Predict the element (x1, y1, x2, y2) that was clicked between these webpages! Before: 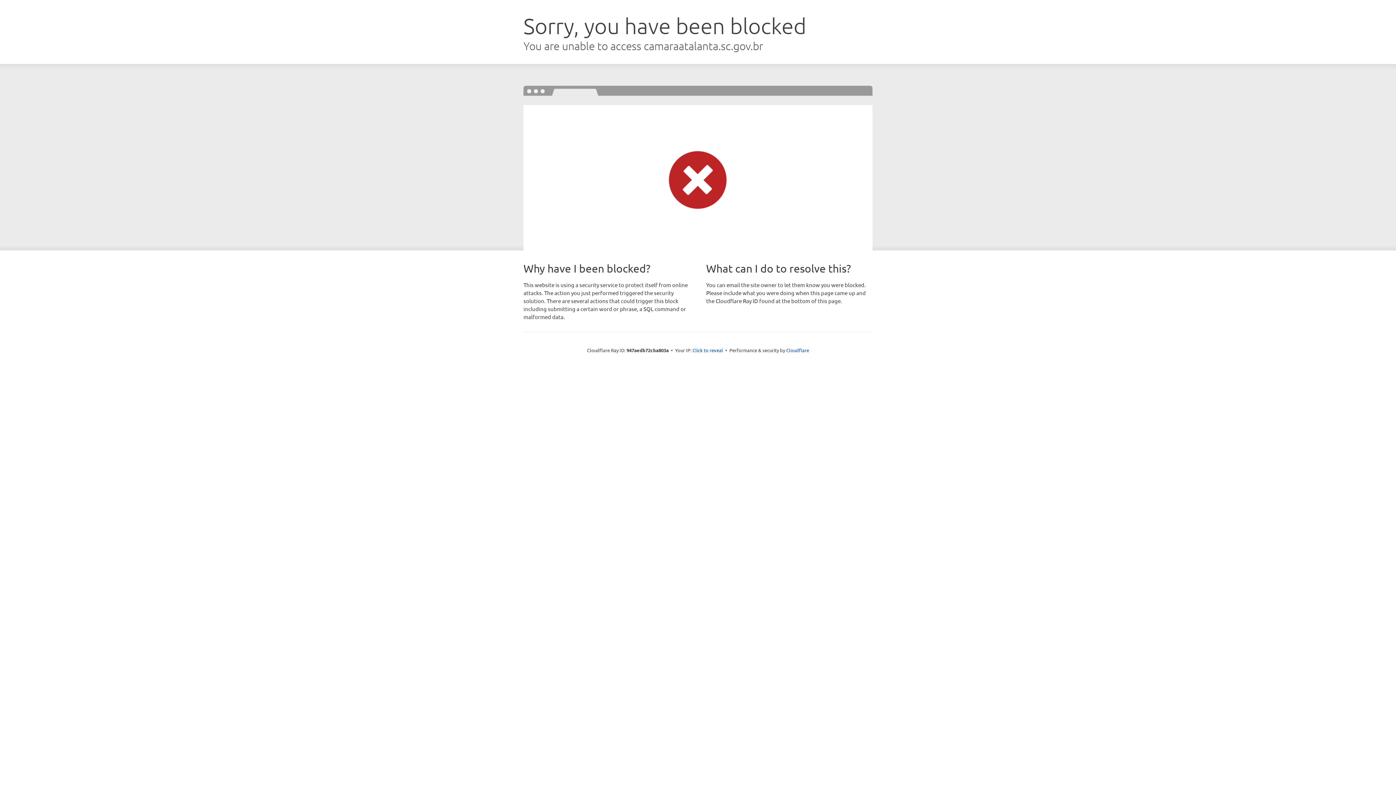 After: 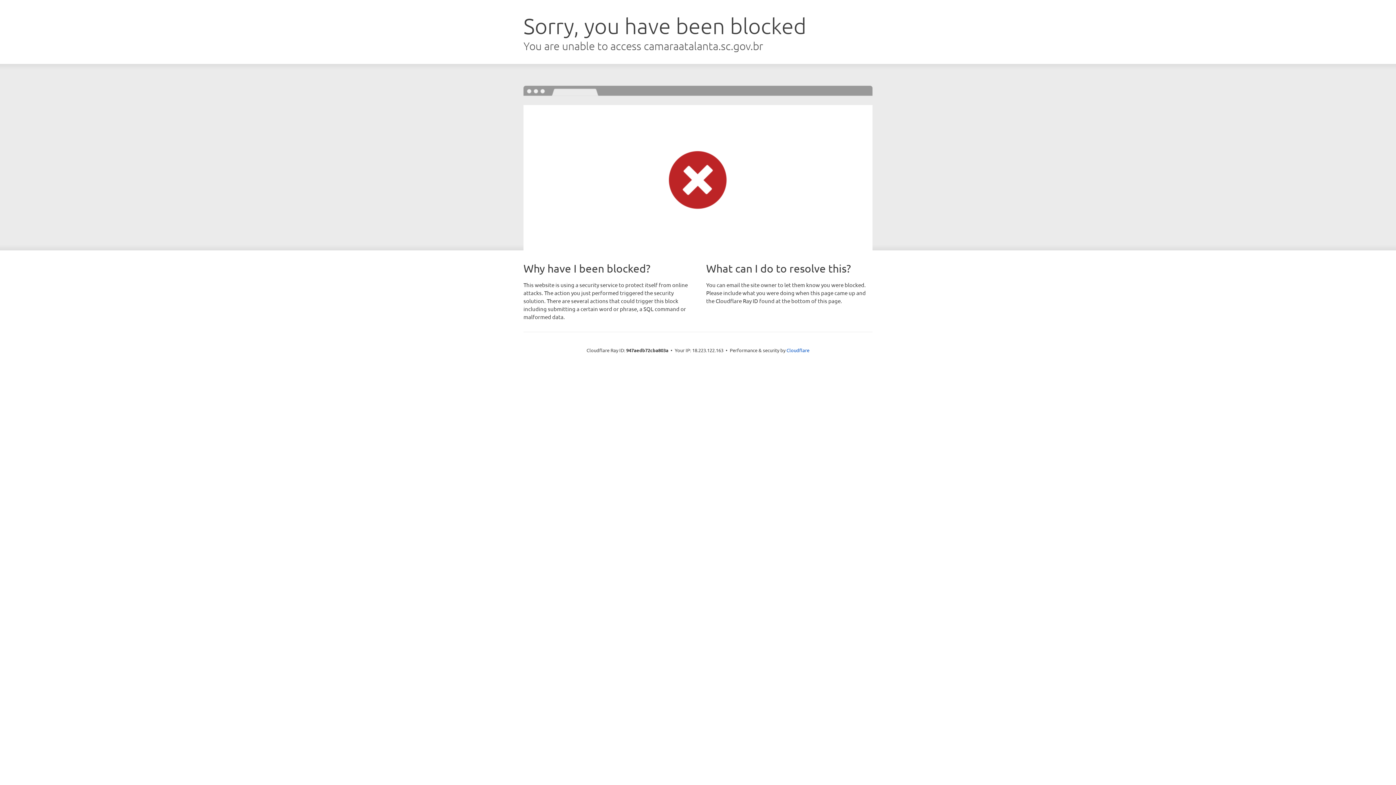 Action: bbox: (692, 346, 723, 353) label: Click to reveal